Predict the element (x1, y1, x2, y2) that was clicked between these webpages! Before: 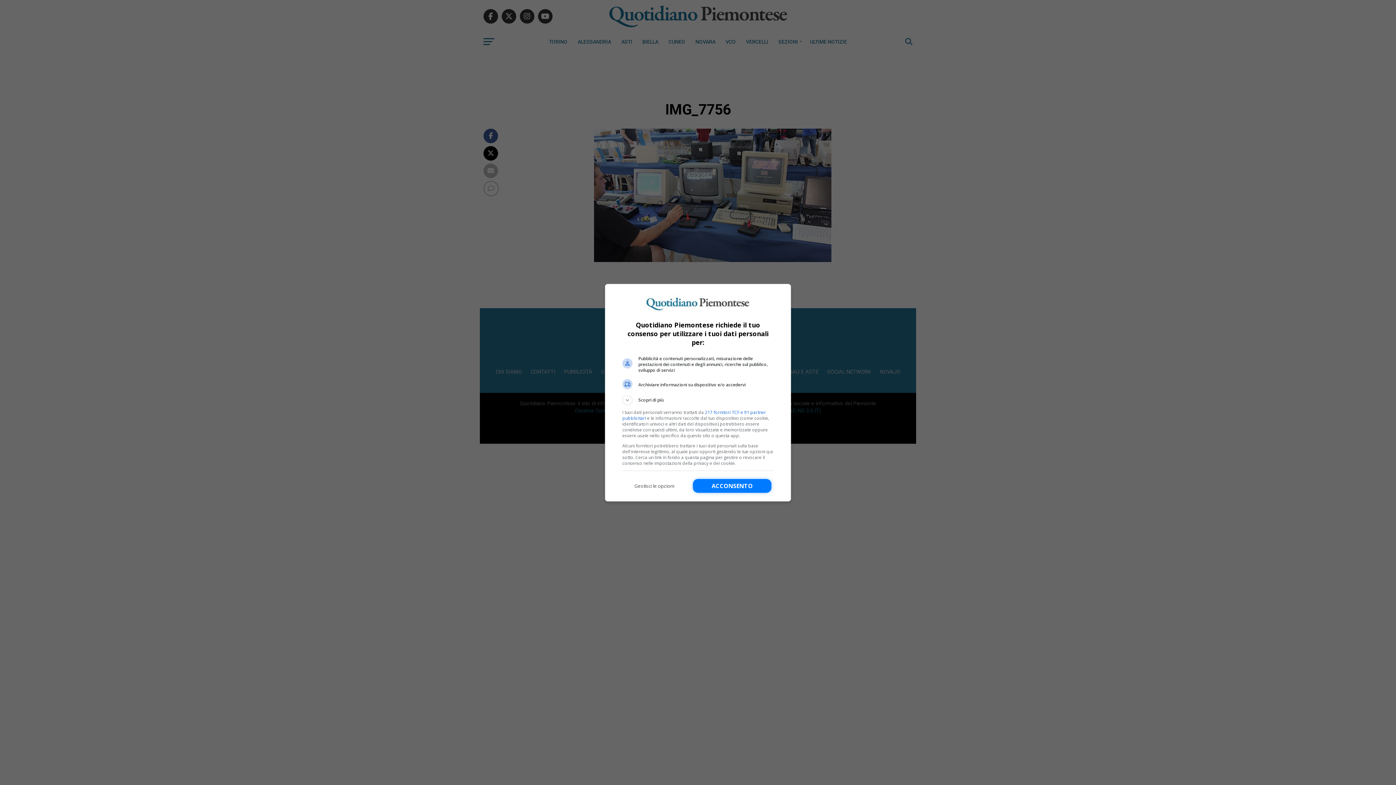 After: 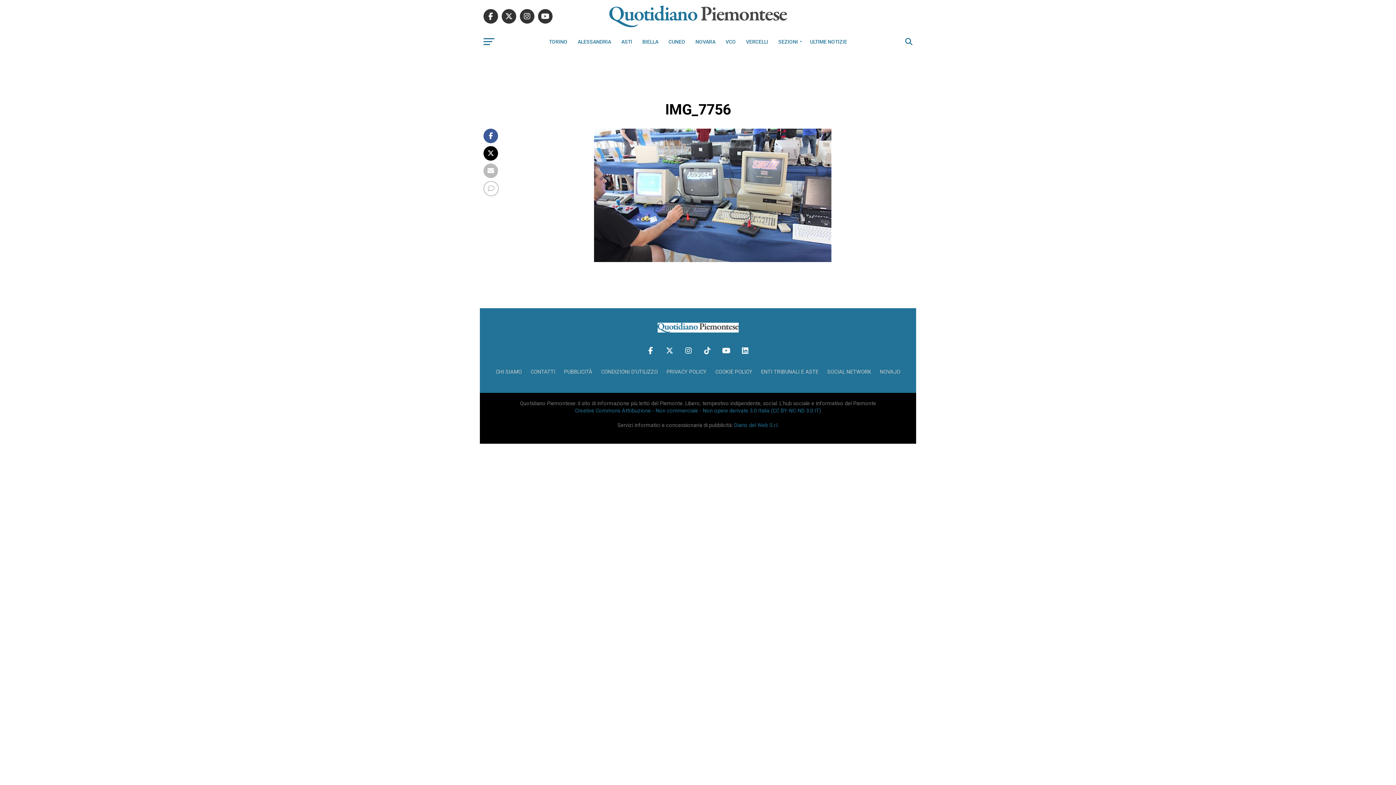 Action: label: Acconsento bbox: (693, 479, 771, 493)